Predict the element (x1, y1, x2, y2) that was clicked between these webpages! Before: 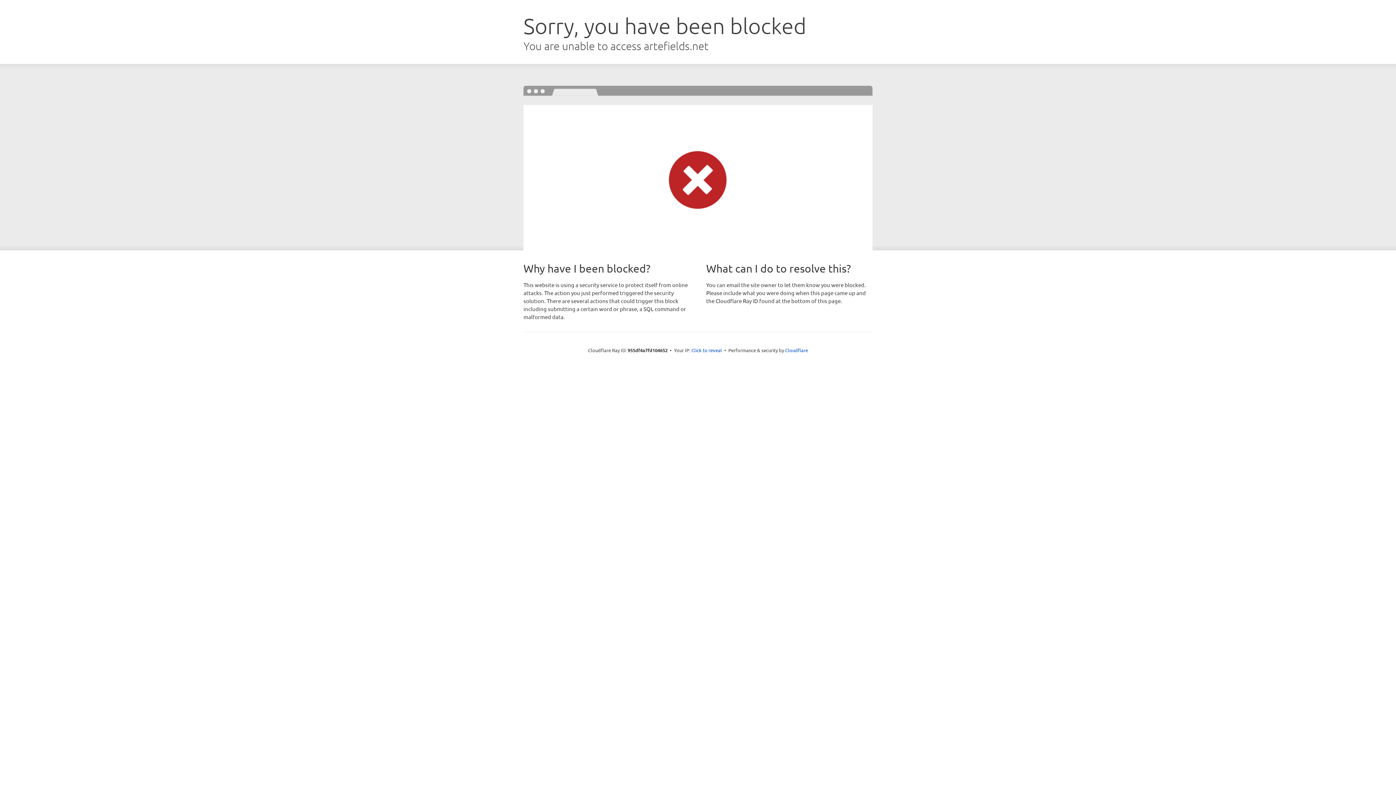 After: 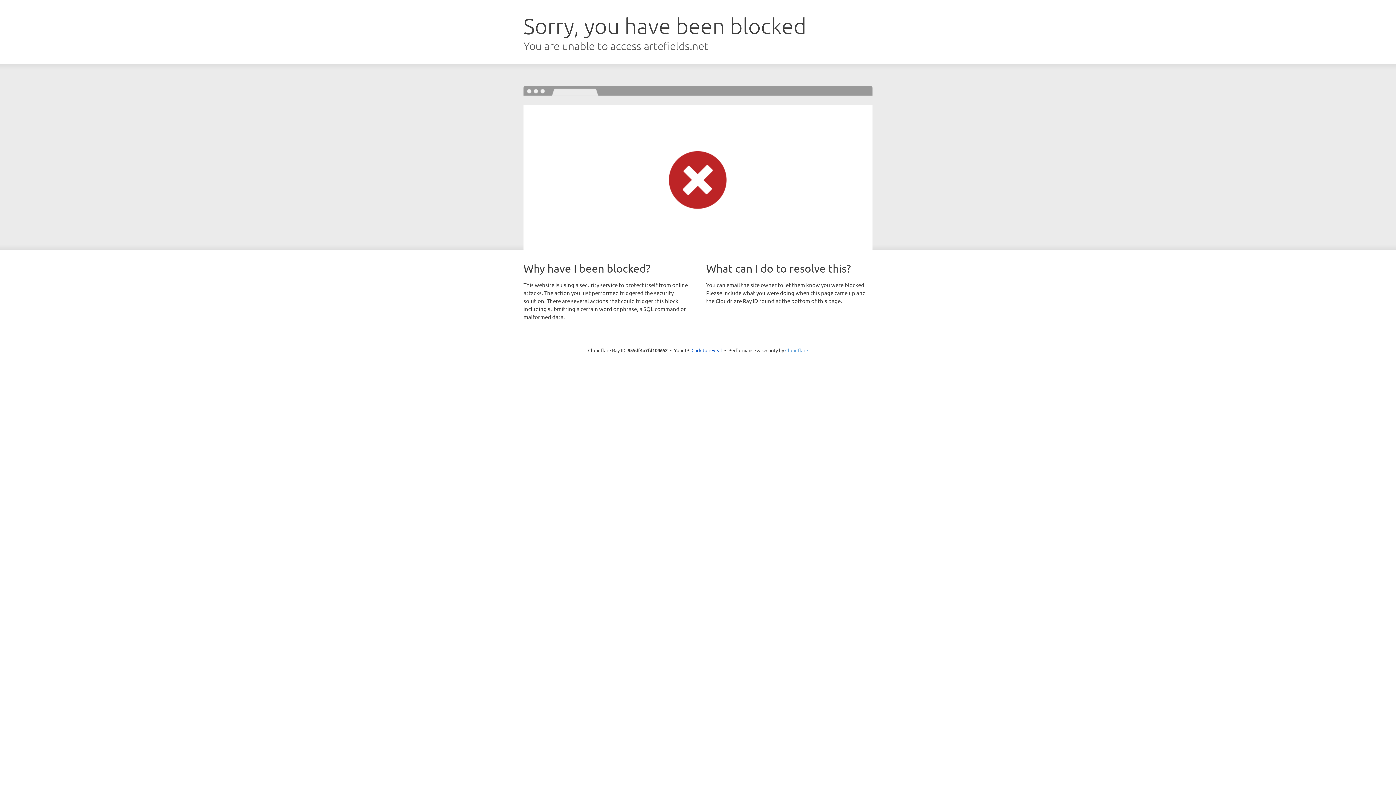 Action: label: Cloudflare bbox: (785, 347, 808, 353)